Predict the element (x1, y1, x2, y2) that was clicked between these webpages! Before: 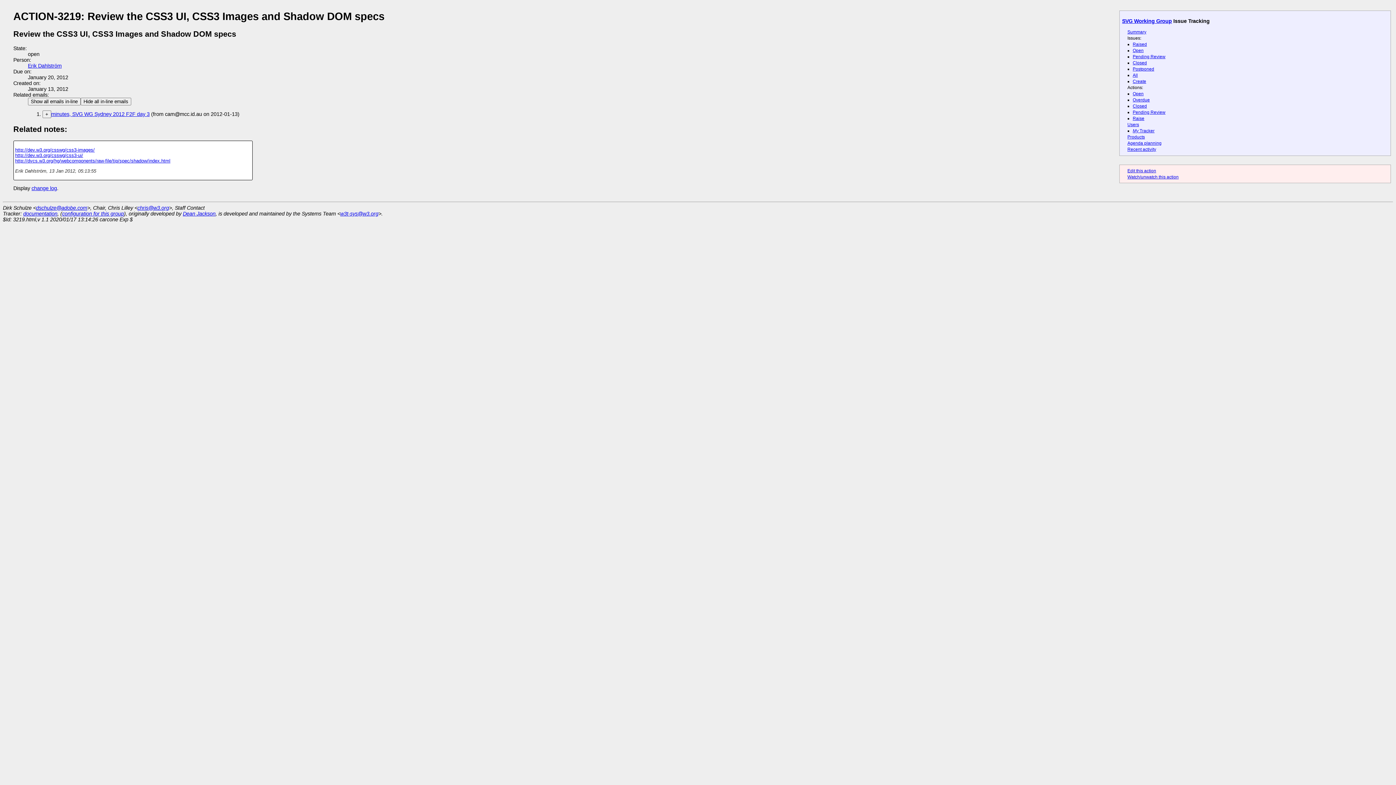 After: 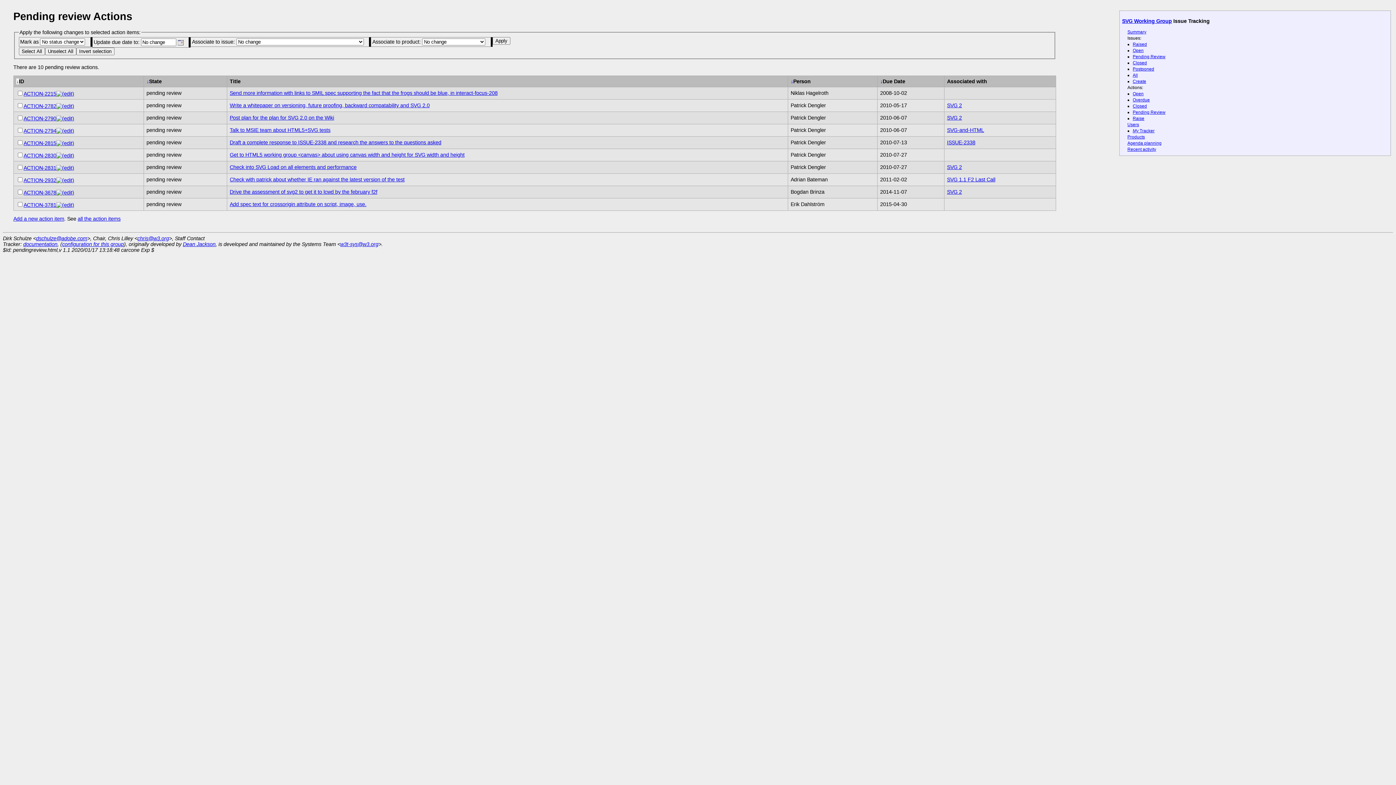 Action: bbox: (1133, 109, 1165, 114) label: Pending Review